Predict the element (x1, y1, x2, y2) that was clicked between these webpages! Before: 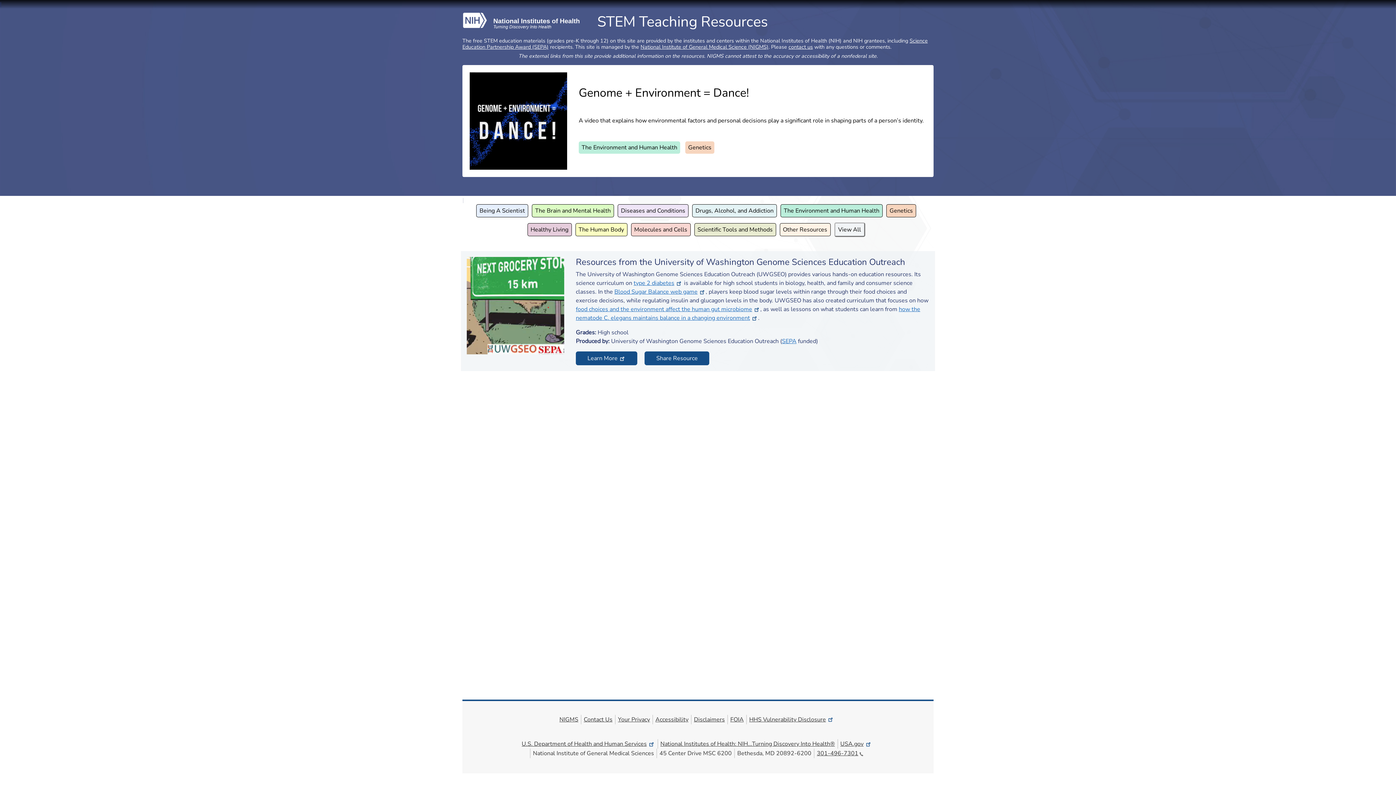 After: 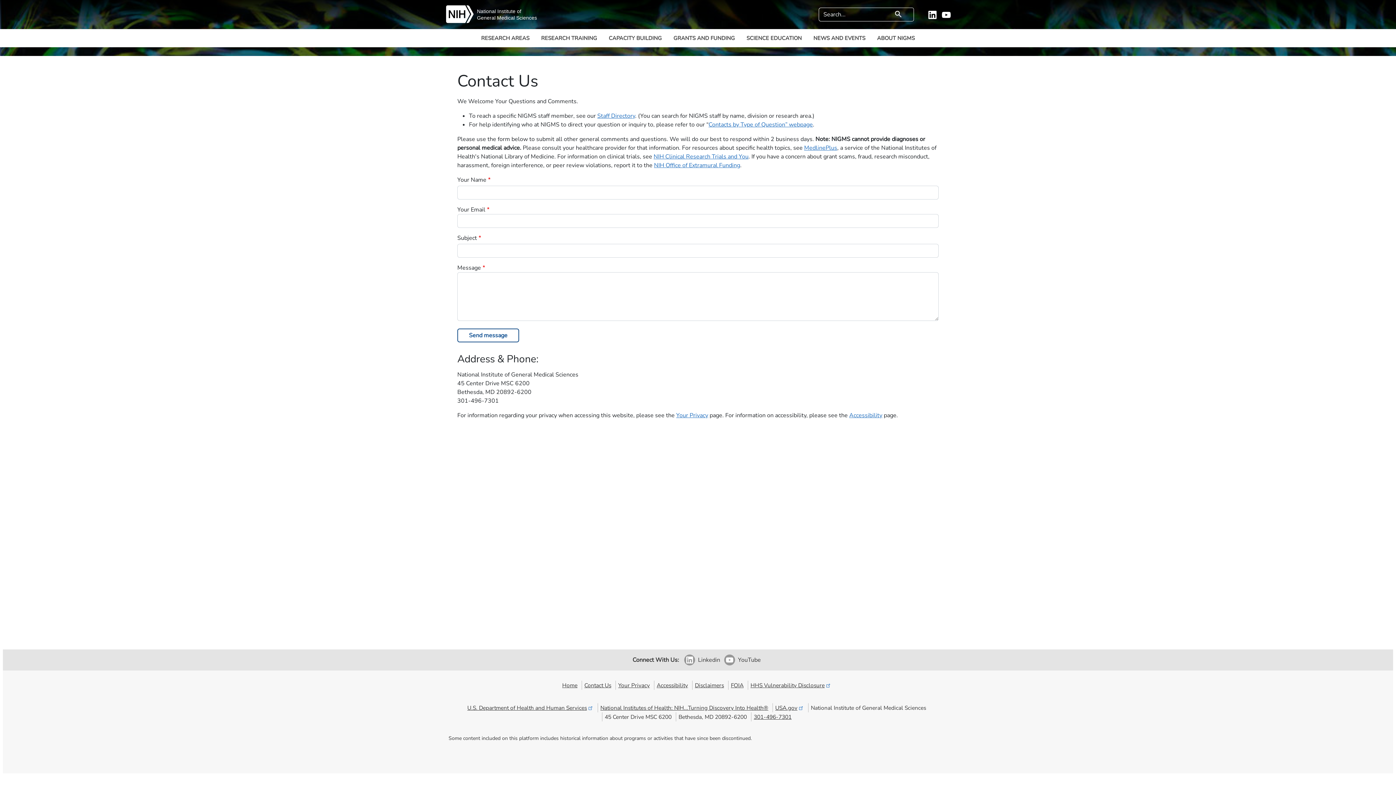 Action: bbox: (583, 715, 612, 723) label: Contact Us